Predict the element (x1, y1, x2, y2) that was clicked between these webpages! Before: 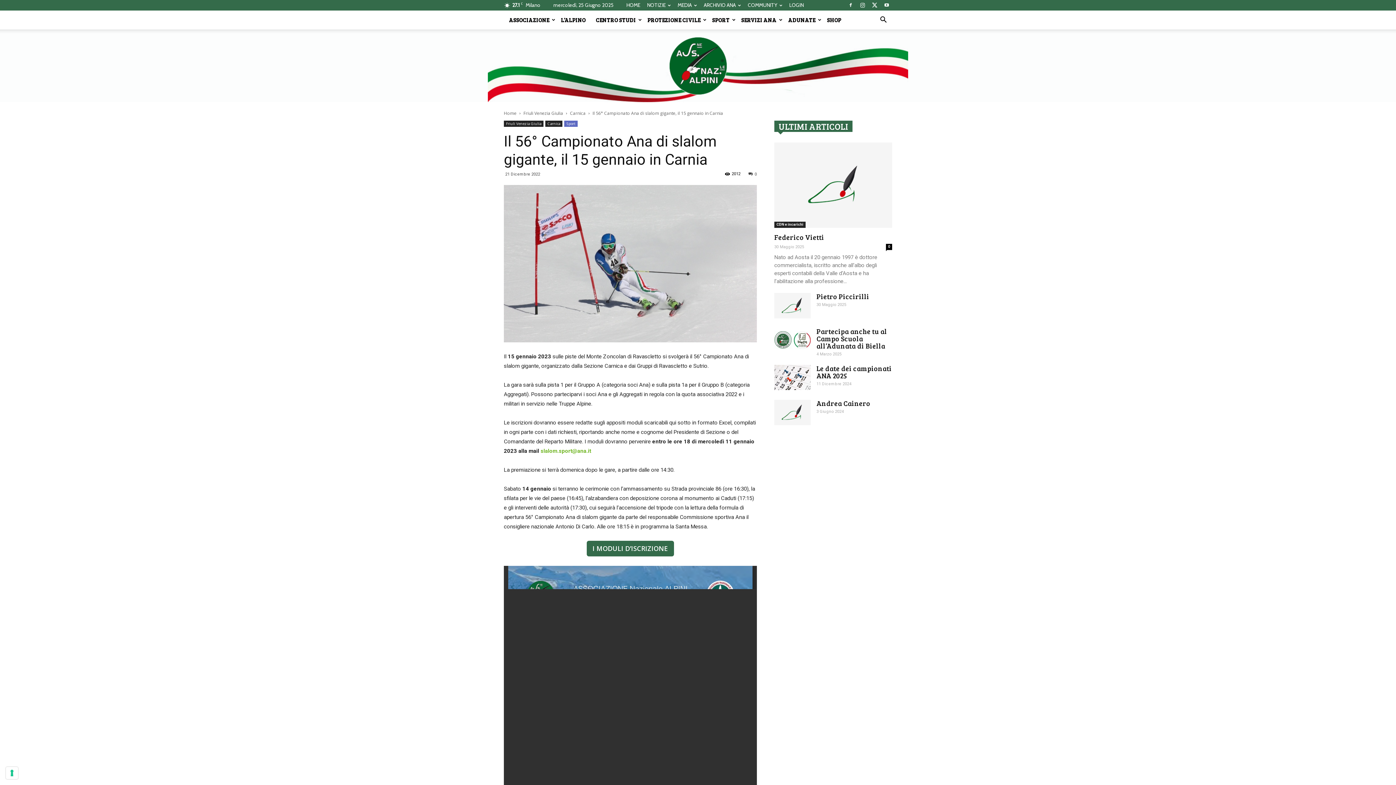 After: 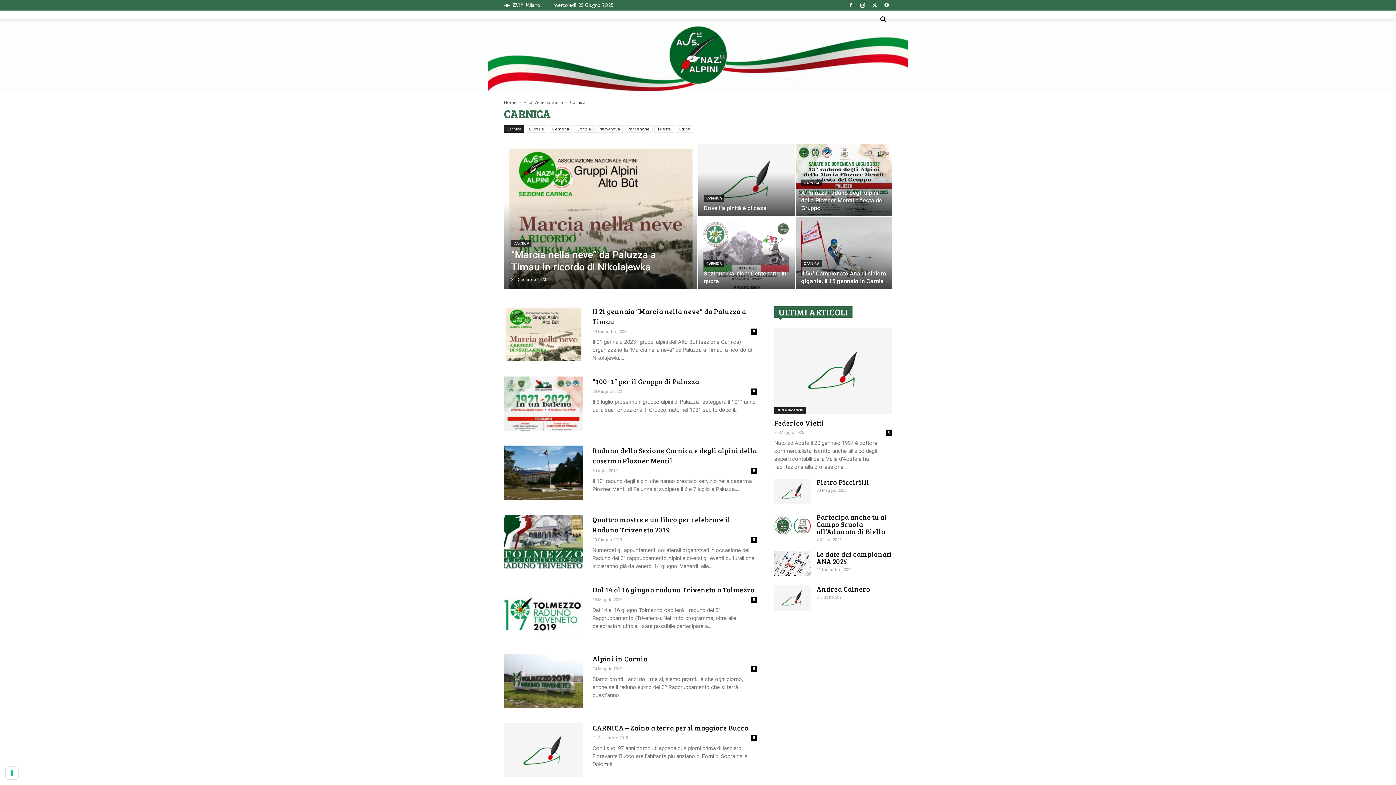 Action: label: Carnica bbox: (570, 110, 585, 116)